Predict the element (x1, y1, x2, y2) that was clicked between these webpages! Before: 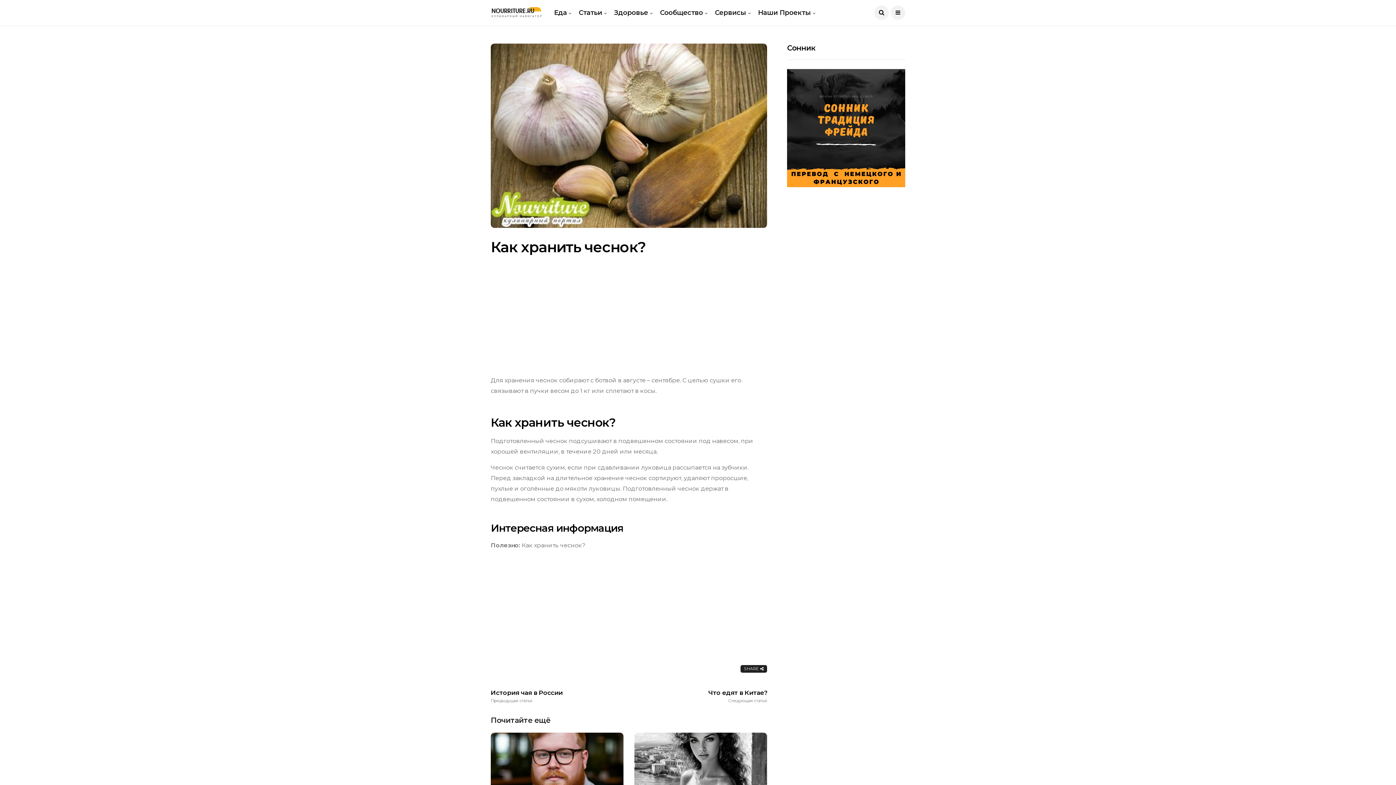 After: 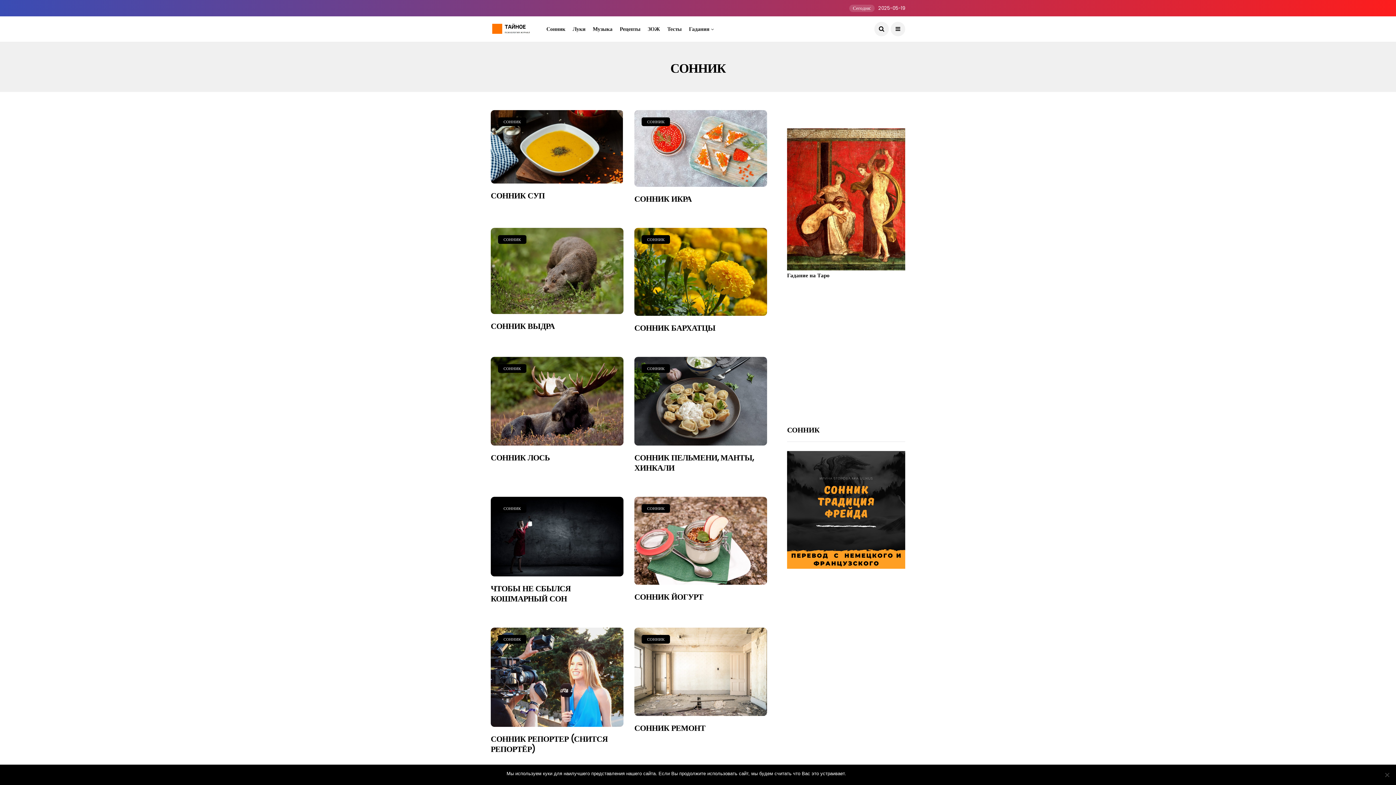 Action: bbox: (787, 124, 905, 131)